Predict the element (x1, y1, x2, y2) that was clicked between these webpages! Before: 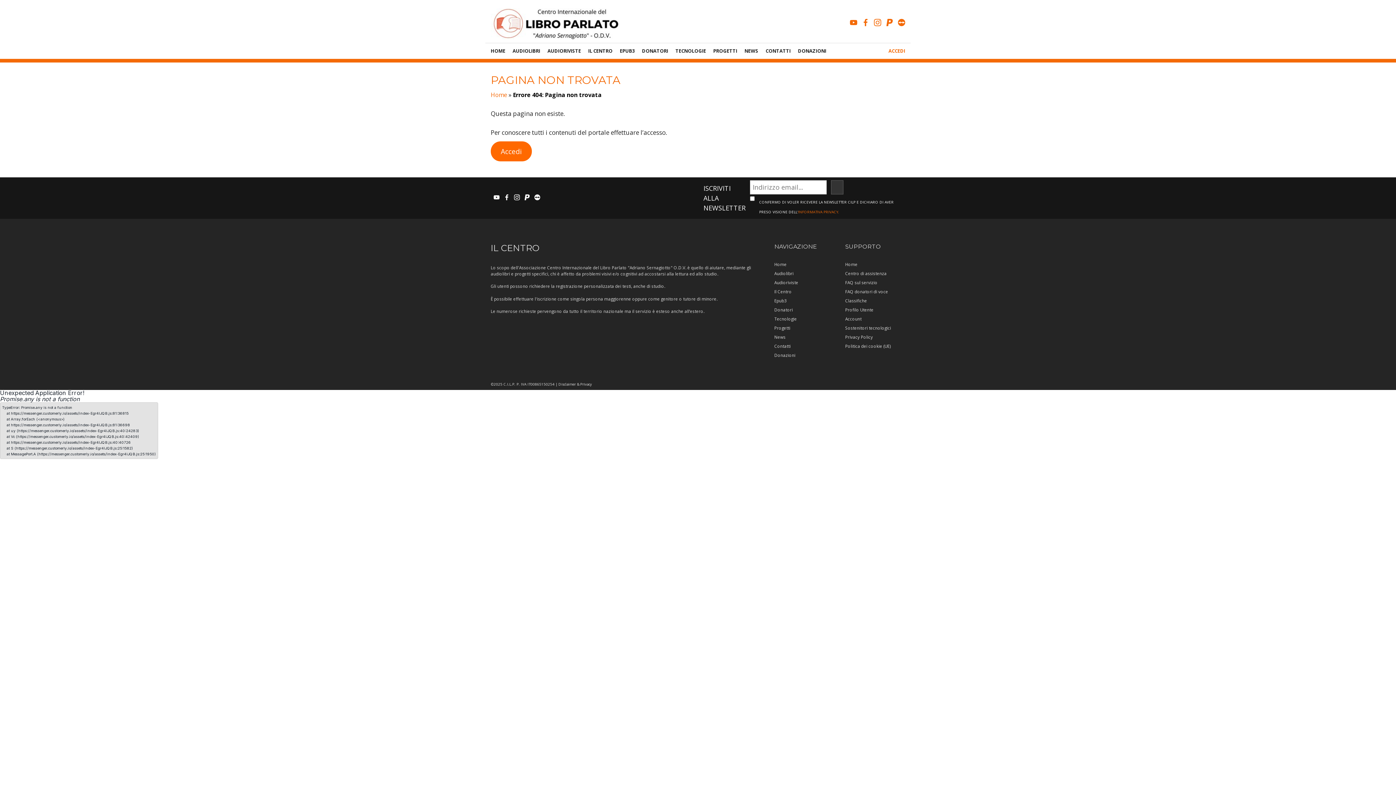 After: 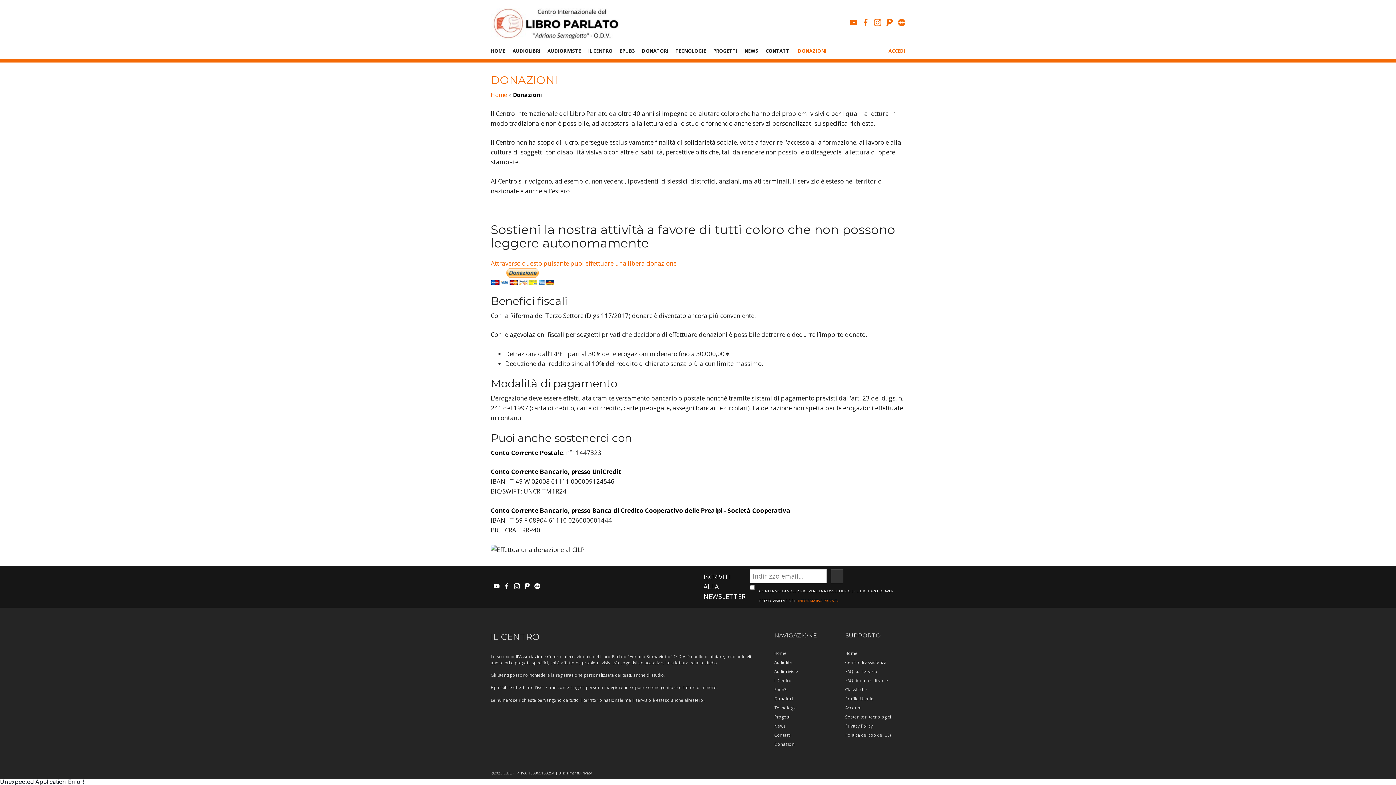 Action: label: paypal bbox: (524, 194, 530, 202)